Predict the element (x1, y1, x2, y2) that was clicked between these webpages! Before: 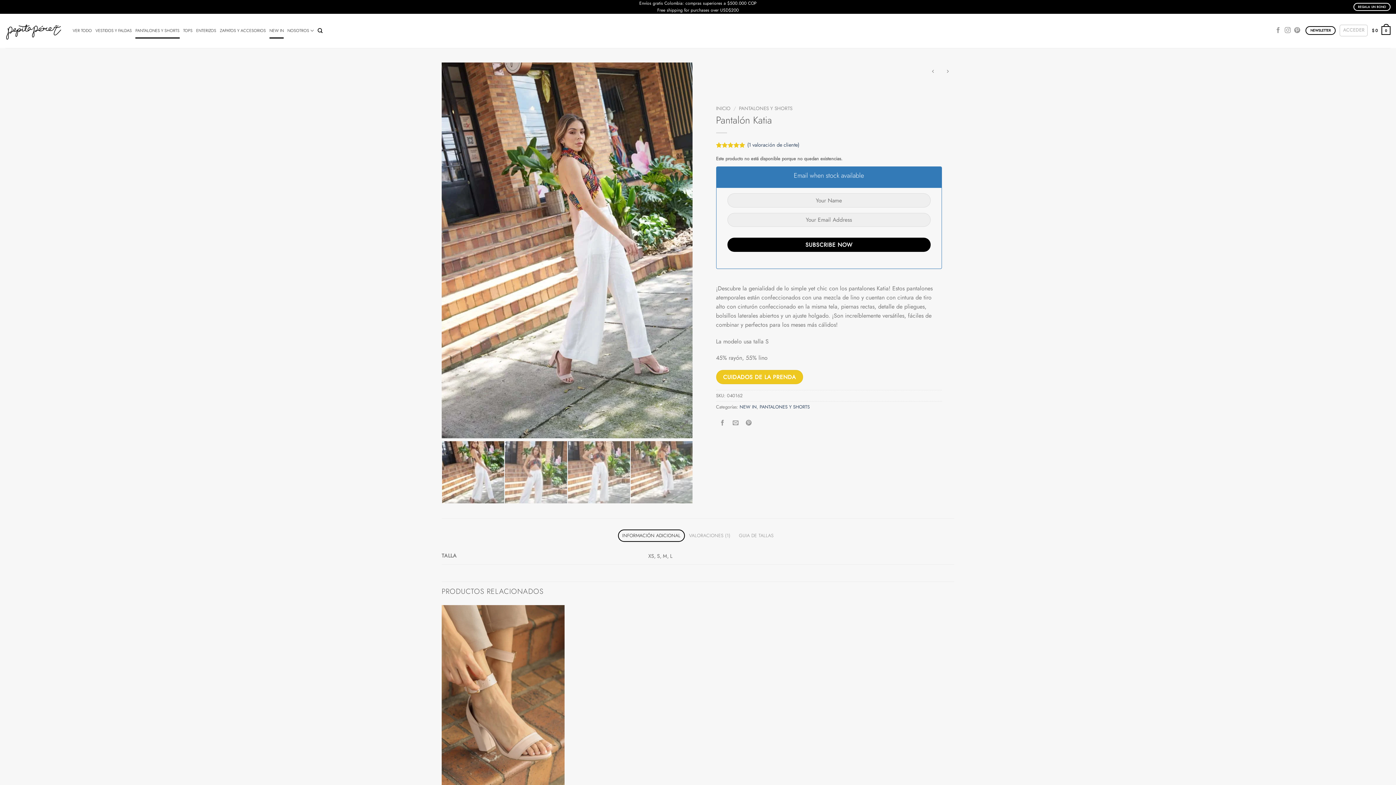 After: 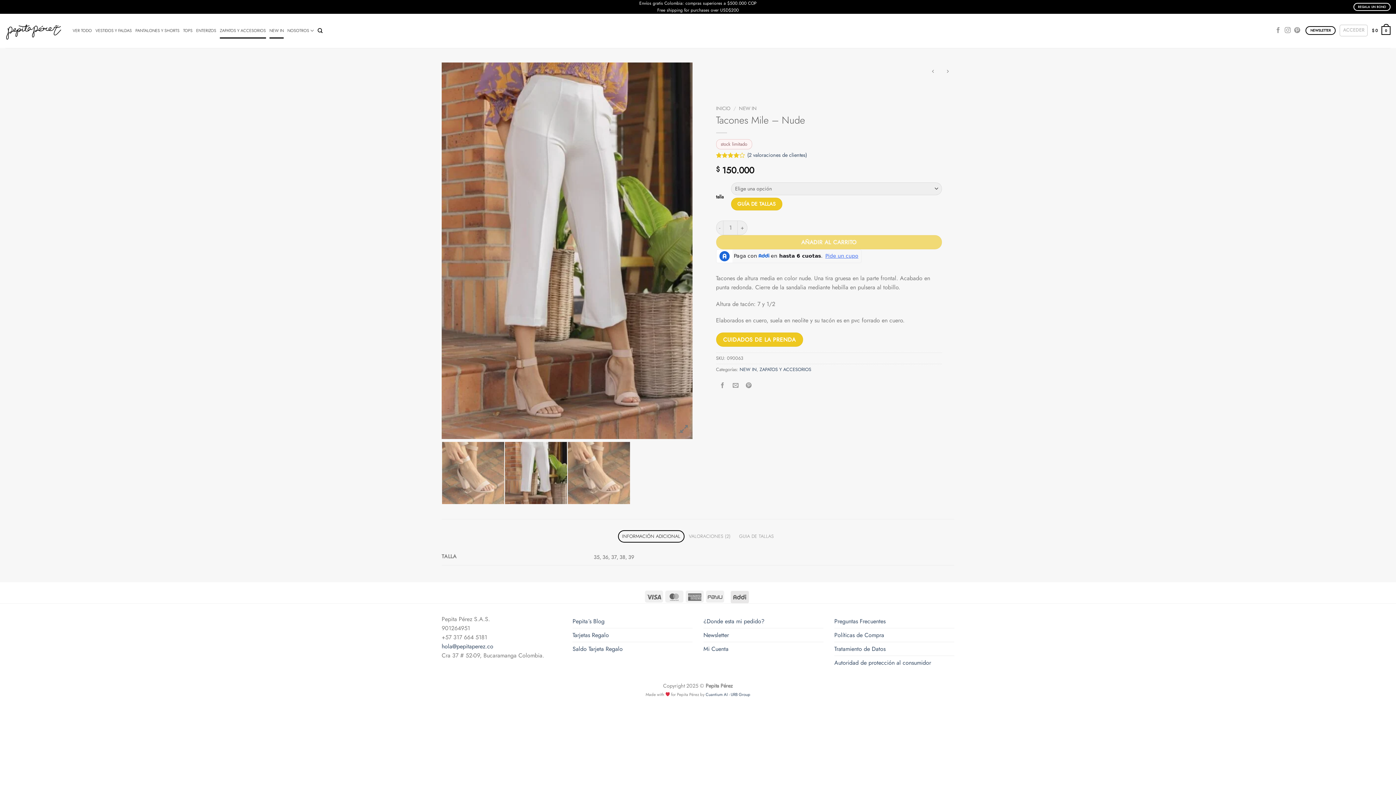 Action: label: Tacones Mile – Nude bbox: (441, 605, 564, 823)